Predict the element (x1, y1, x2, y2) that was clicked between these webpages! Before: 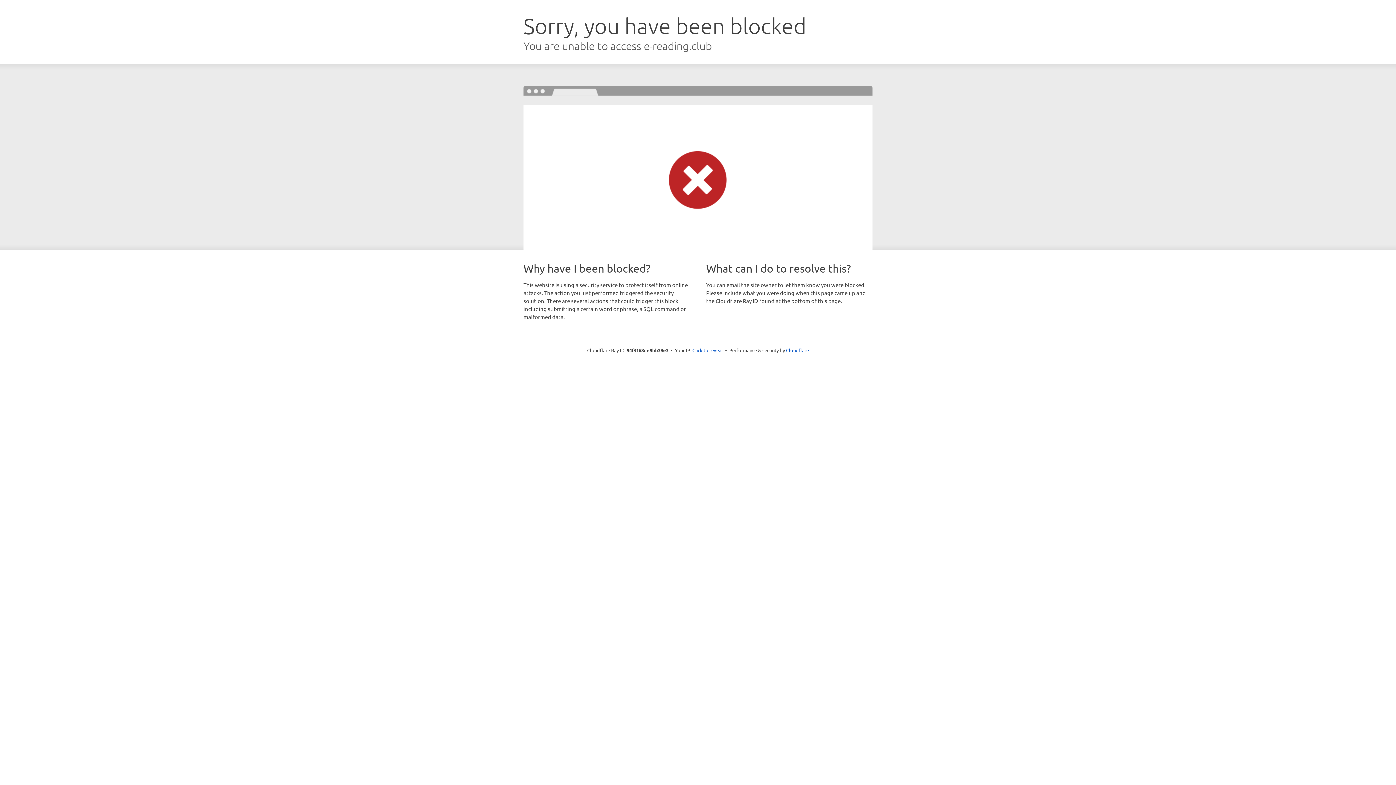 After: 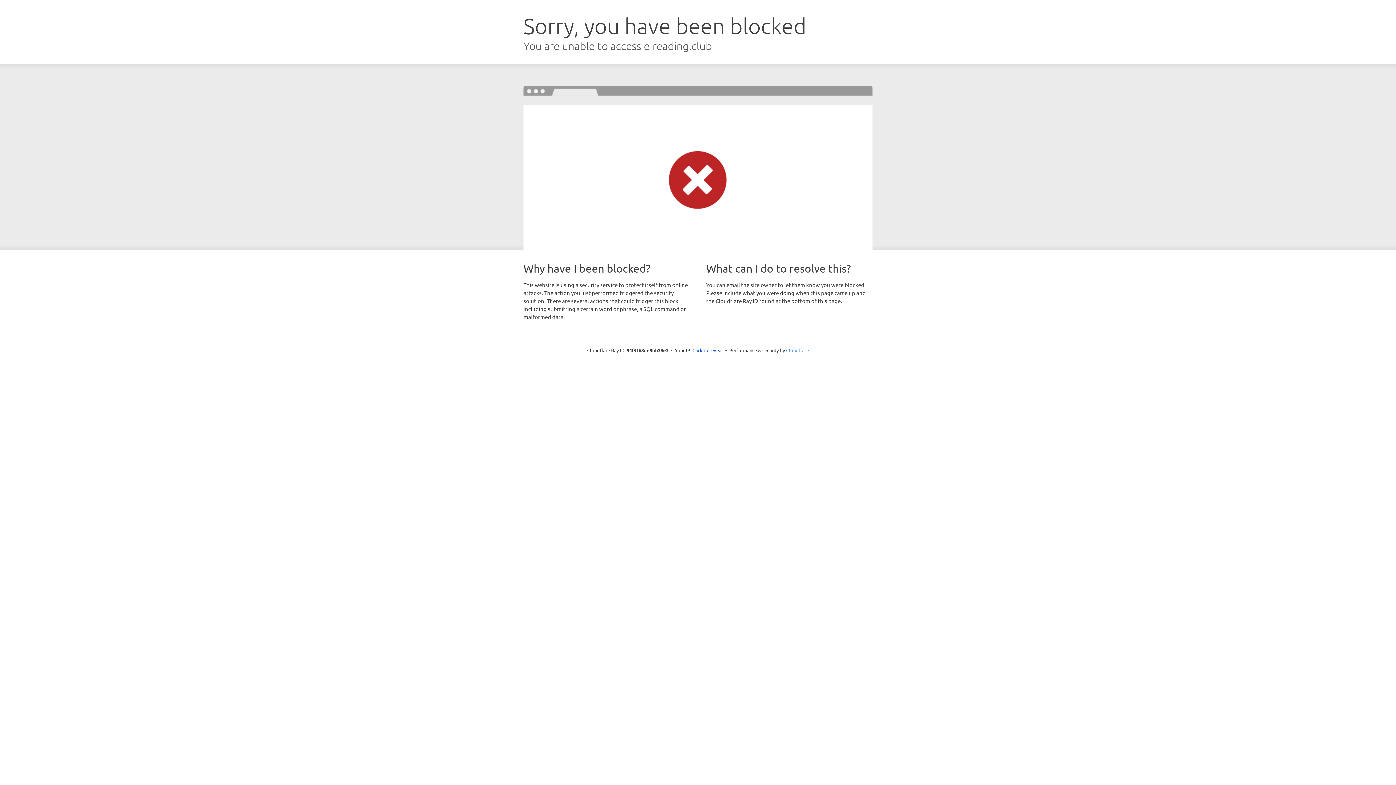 Action: bbox: (786, 347, 809, 353) label: Cloudflare